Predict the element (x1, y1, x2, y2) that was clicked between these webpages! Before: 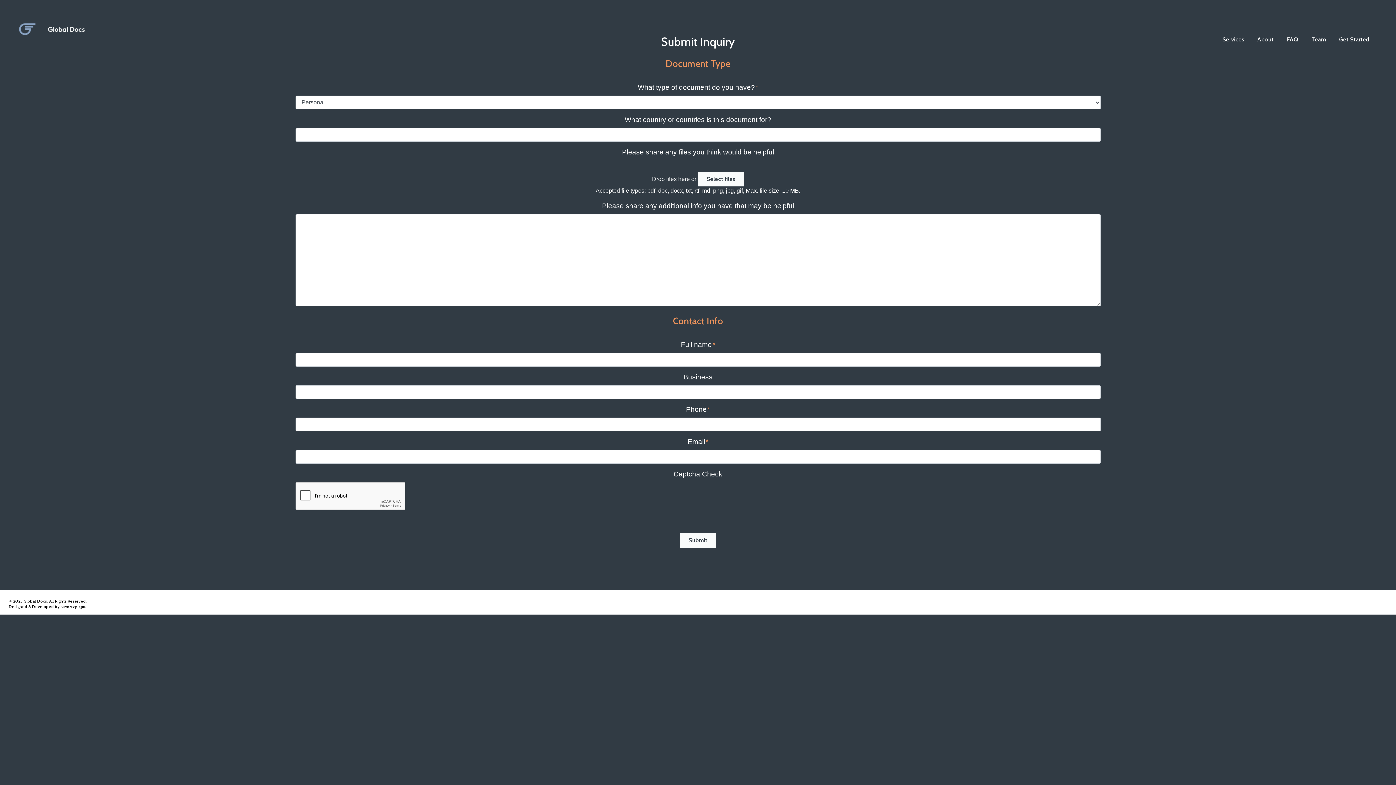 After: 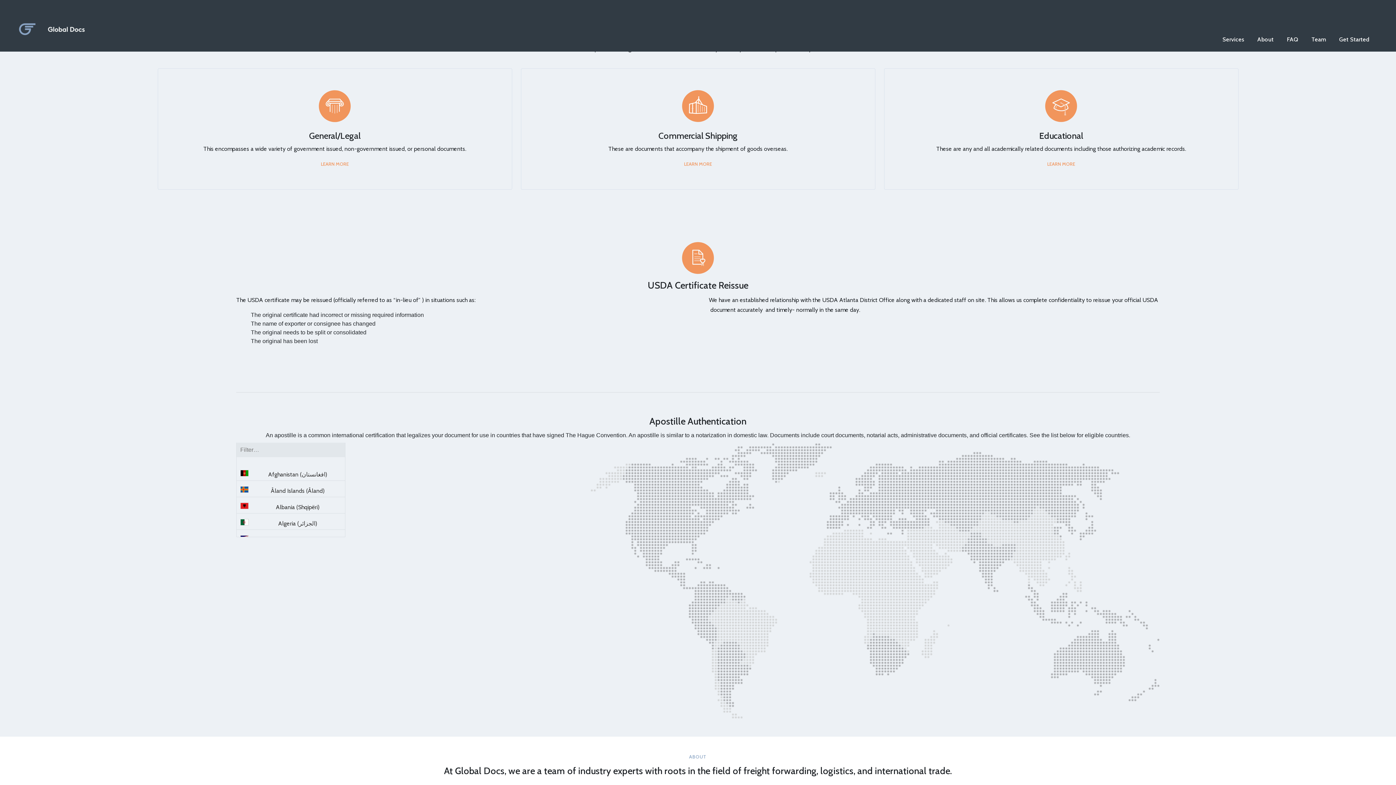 Action: label: Services bbox: (1219, 33, 1247, 45)